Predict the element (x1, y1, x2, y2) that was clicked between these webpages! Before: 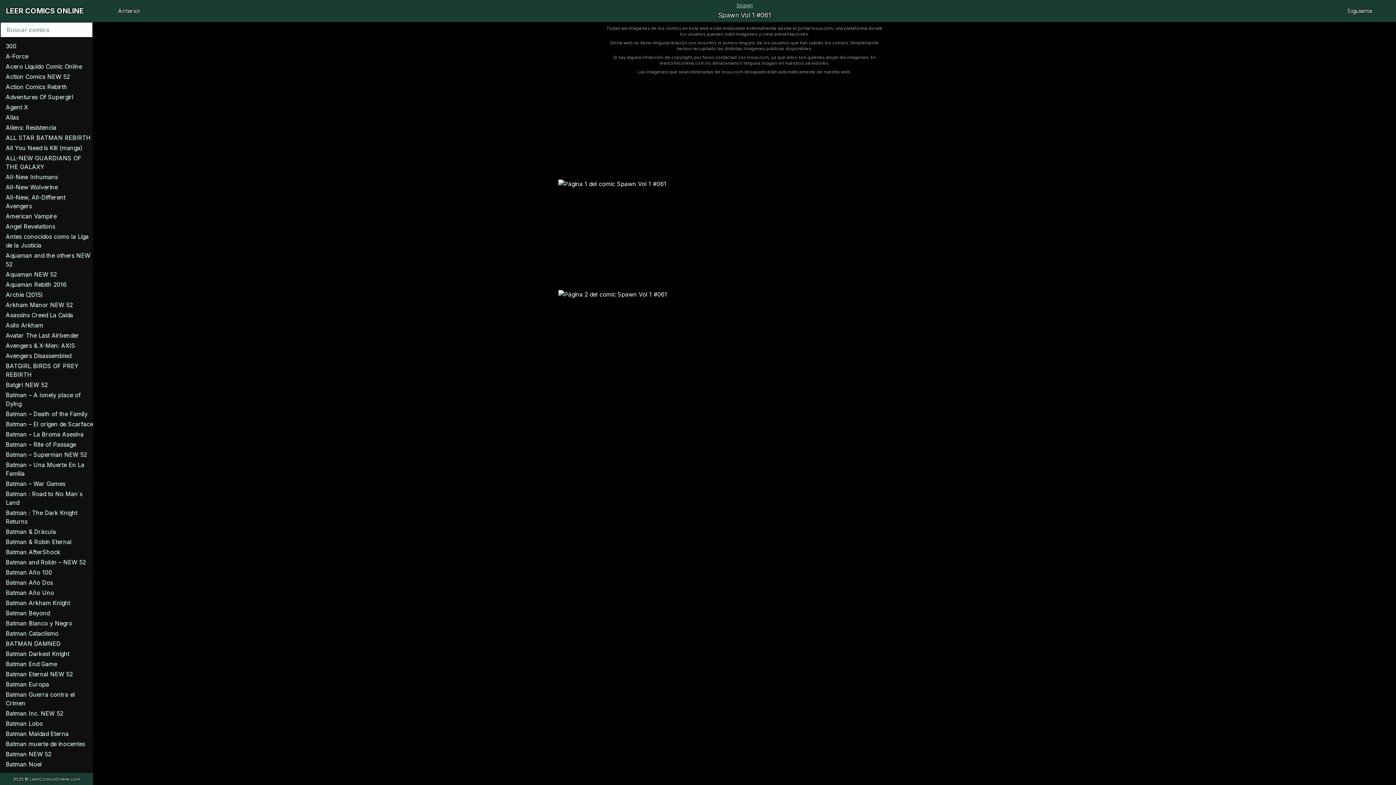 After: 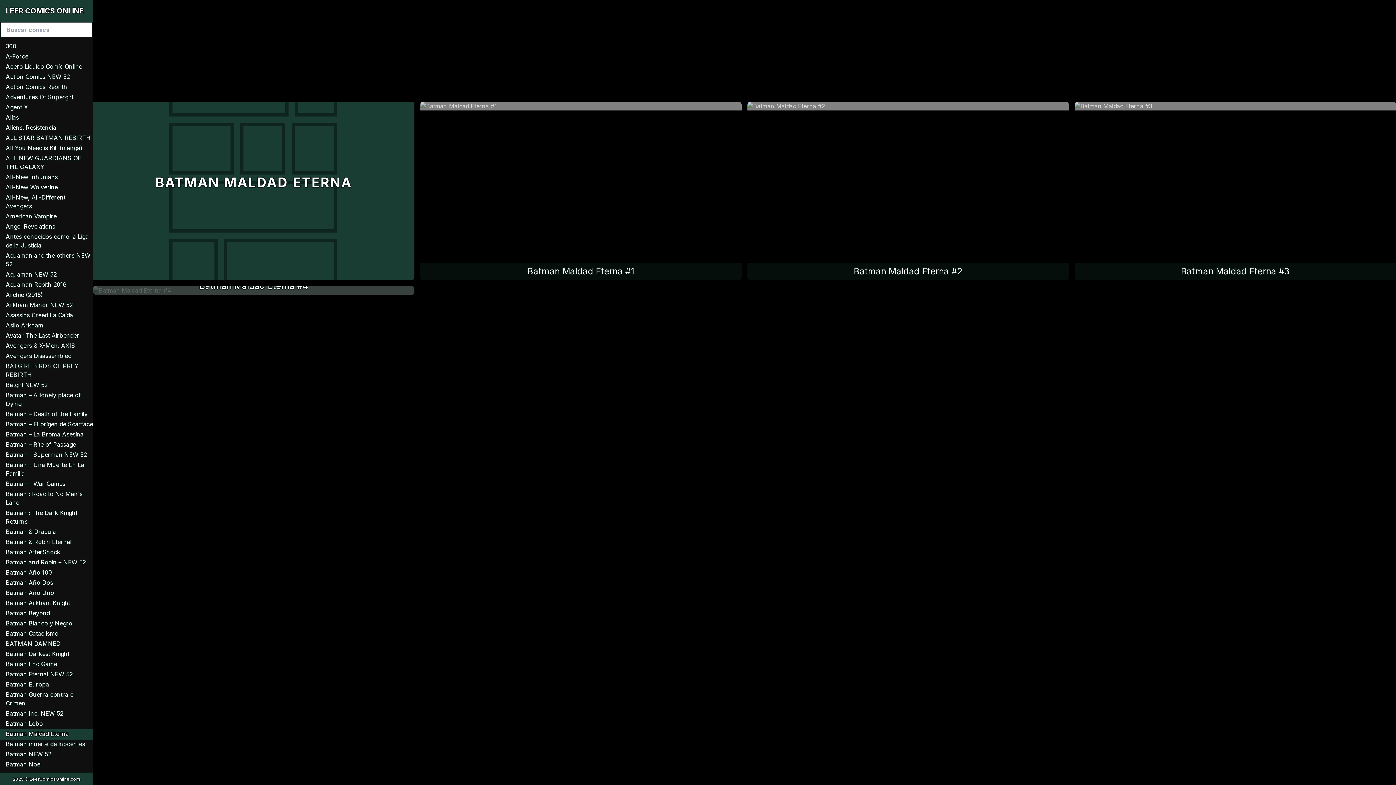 Action: bbox: (0, 729, 93, 740) label: Batman Maldad Eterna